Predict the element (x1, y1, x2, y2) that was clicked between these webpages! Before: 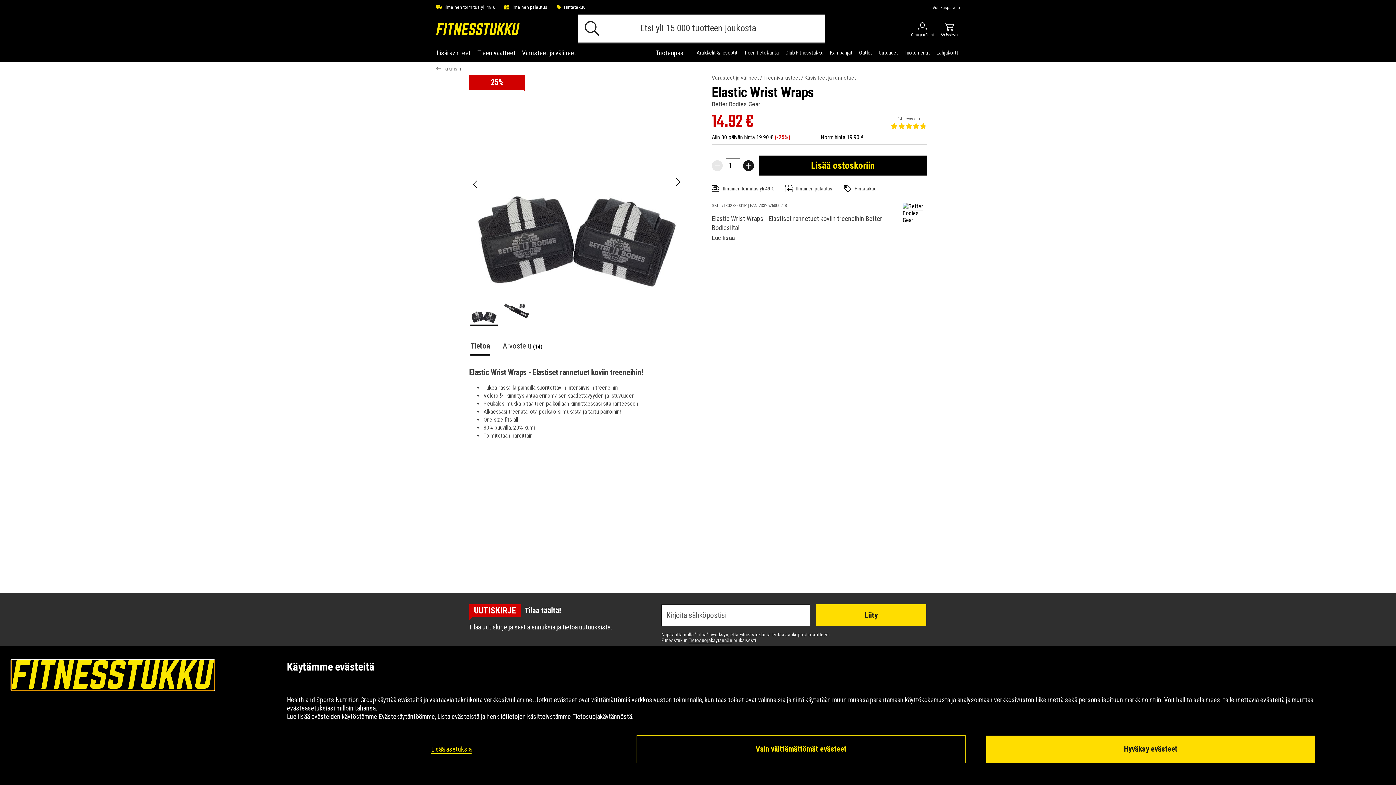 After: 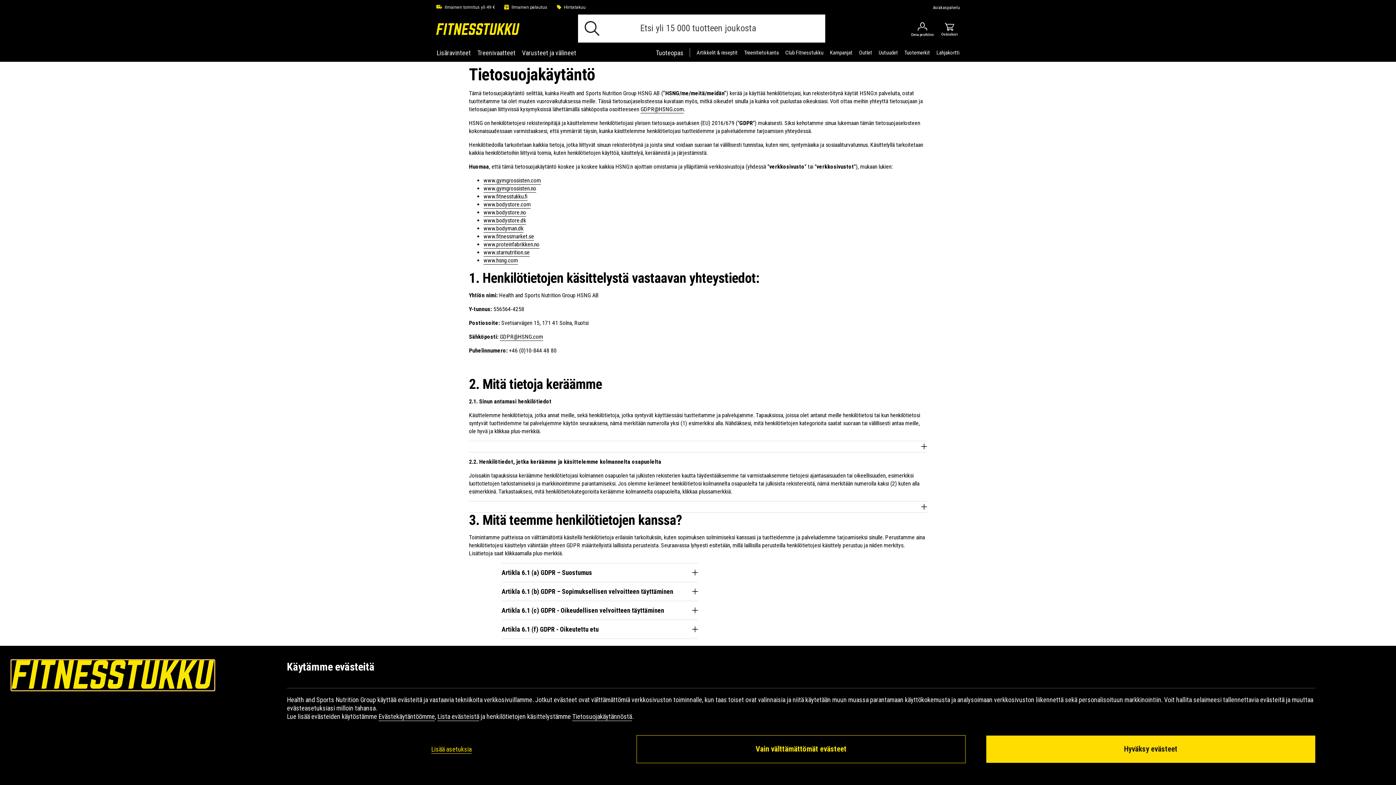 Action: label: Tietosuojakäytännöstä bbox: (572, 713, 632, 720)